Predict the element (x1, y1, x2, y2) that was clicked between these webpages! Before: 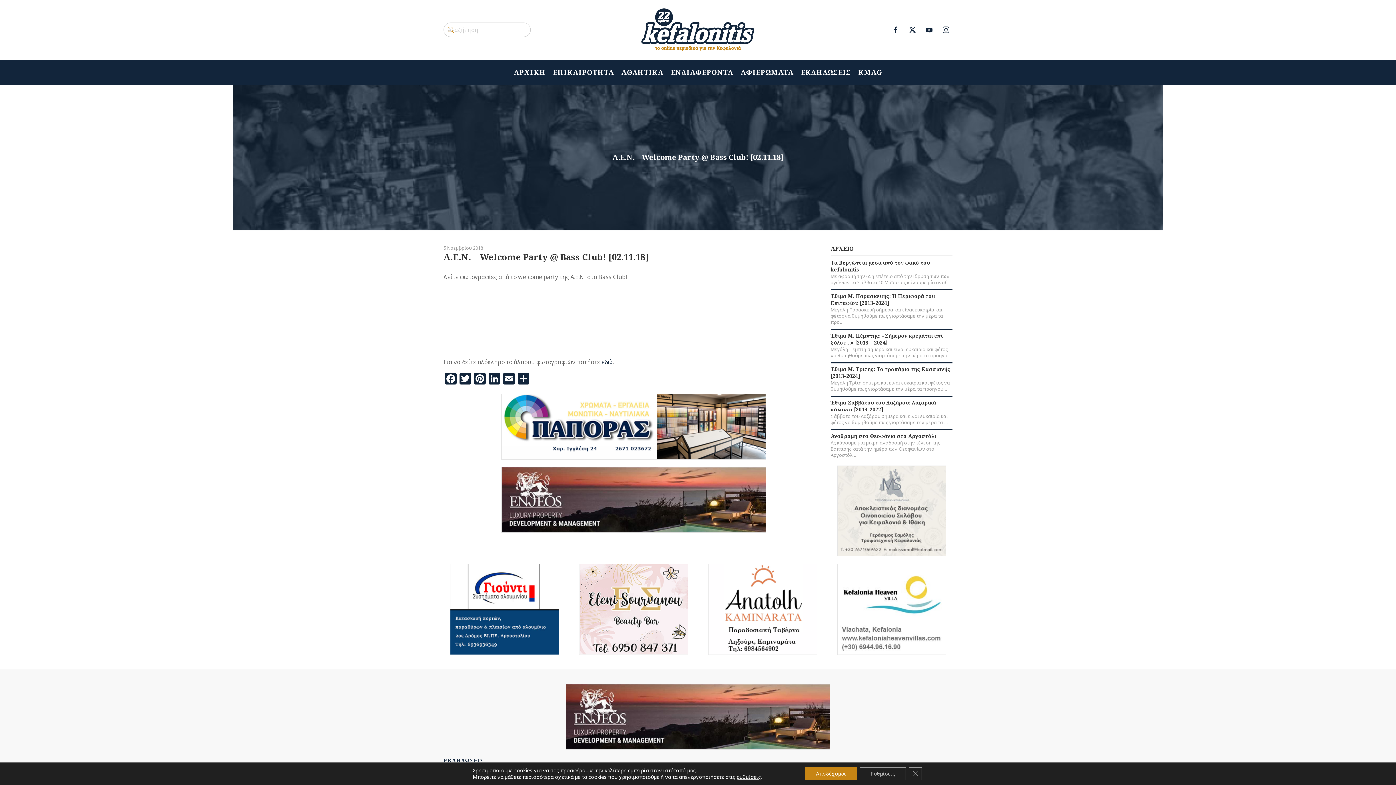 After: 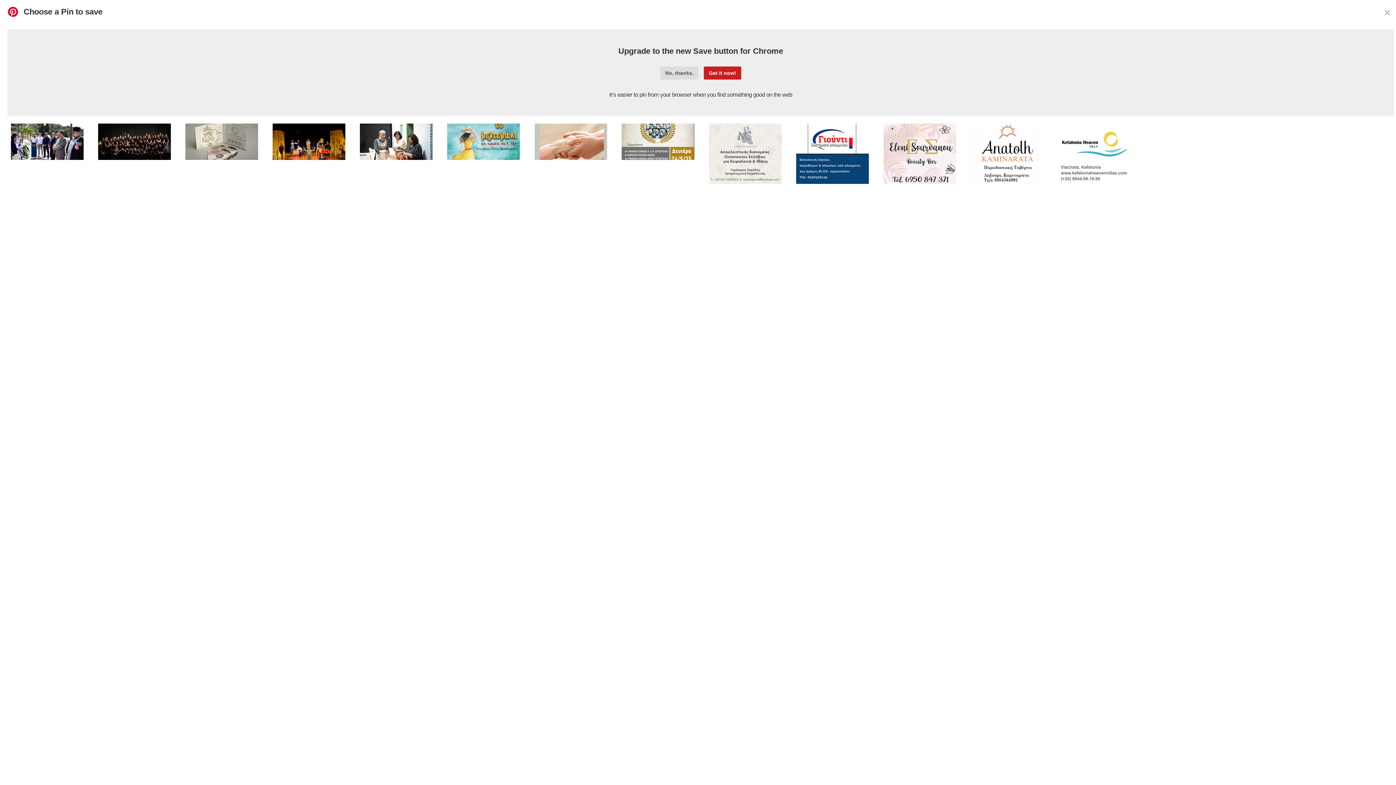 Action: label: Pinterest bbox: (472, 373, 487, 386)